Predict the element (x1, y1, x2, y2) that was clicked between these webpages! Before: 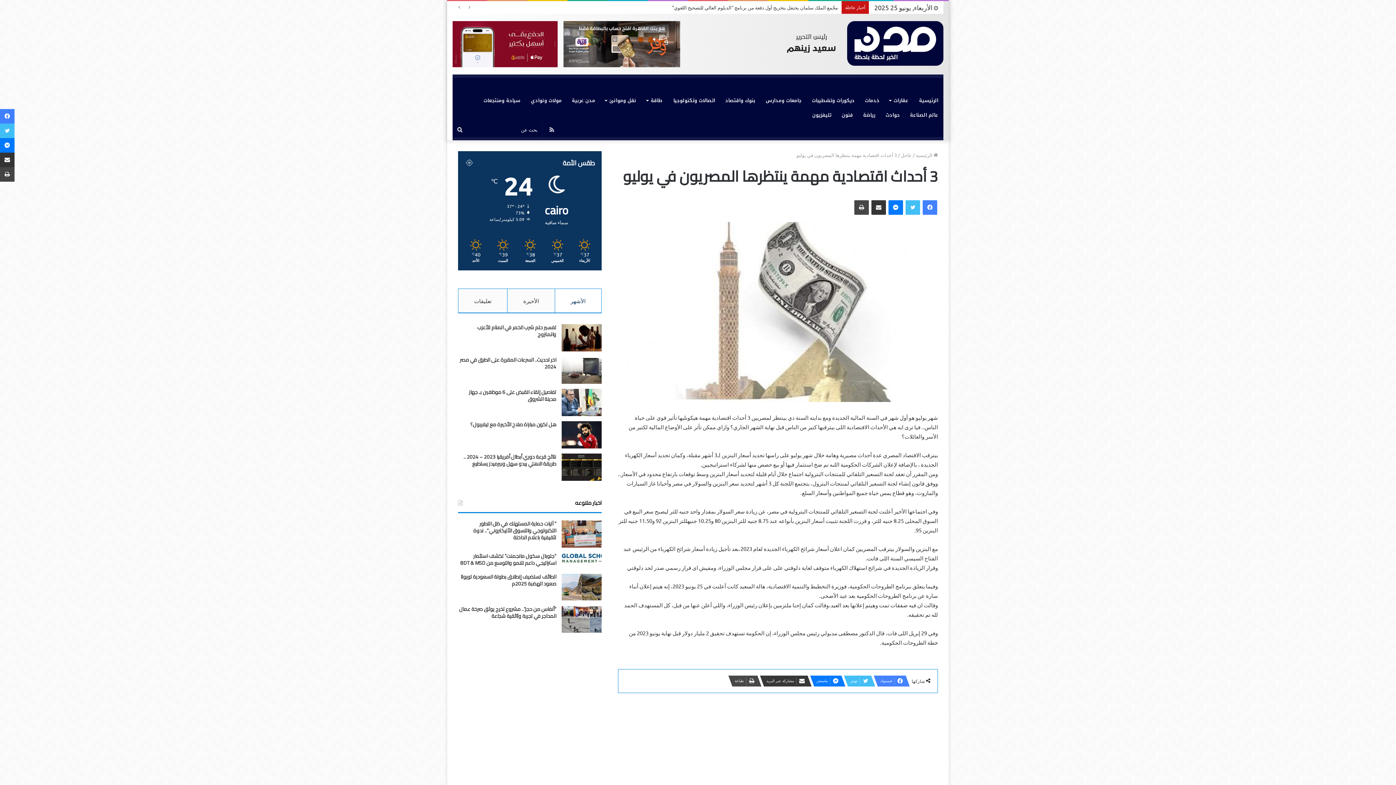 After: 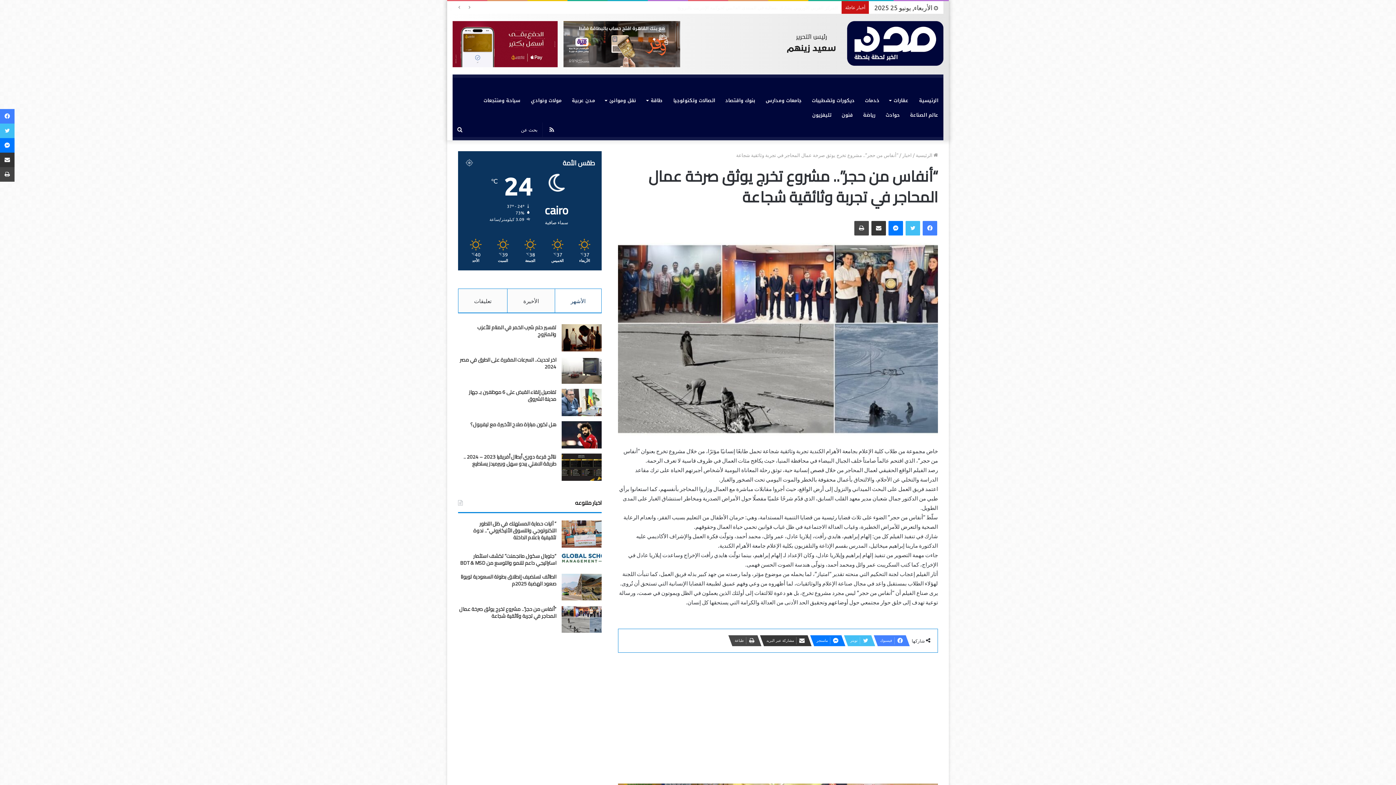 Action: bbox: (561, 606, 601, 633) label: “أنفاس من حجر”.. مشروع تخرج يوثق صرخة عمال المحاجر في تجربة وثائقية شجاعة